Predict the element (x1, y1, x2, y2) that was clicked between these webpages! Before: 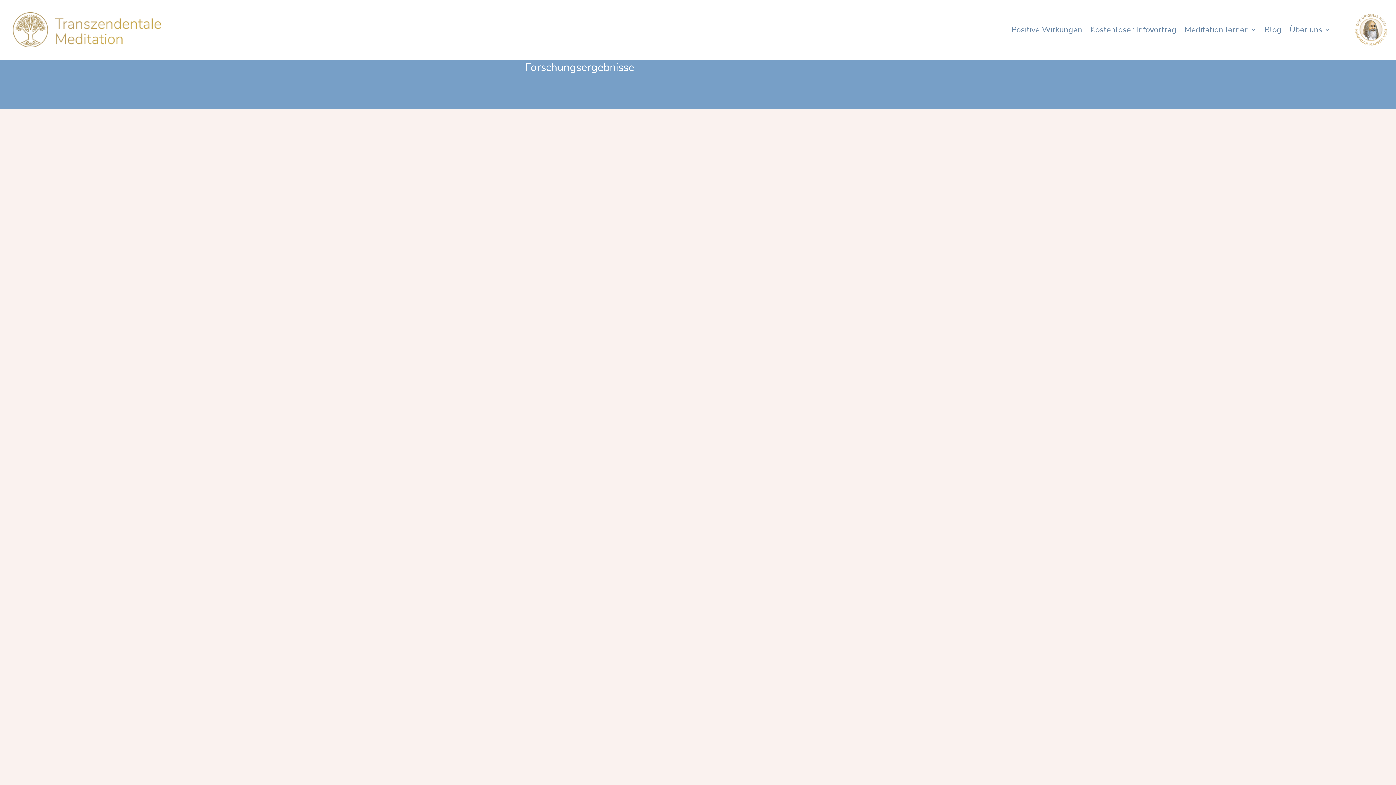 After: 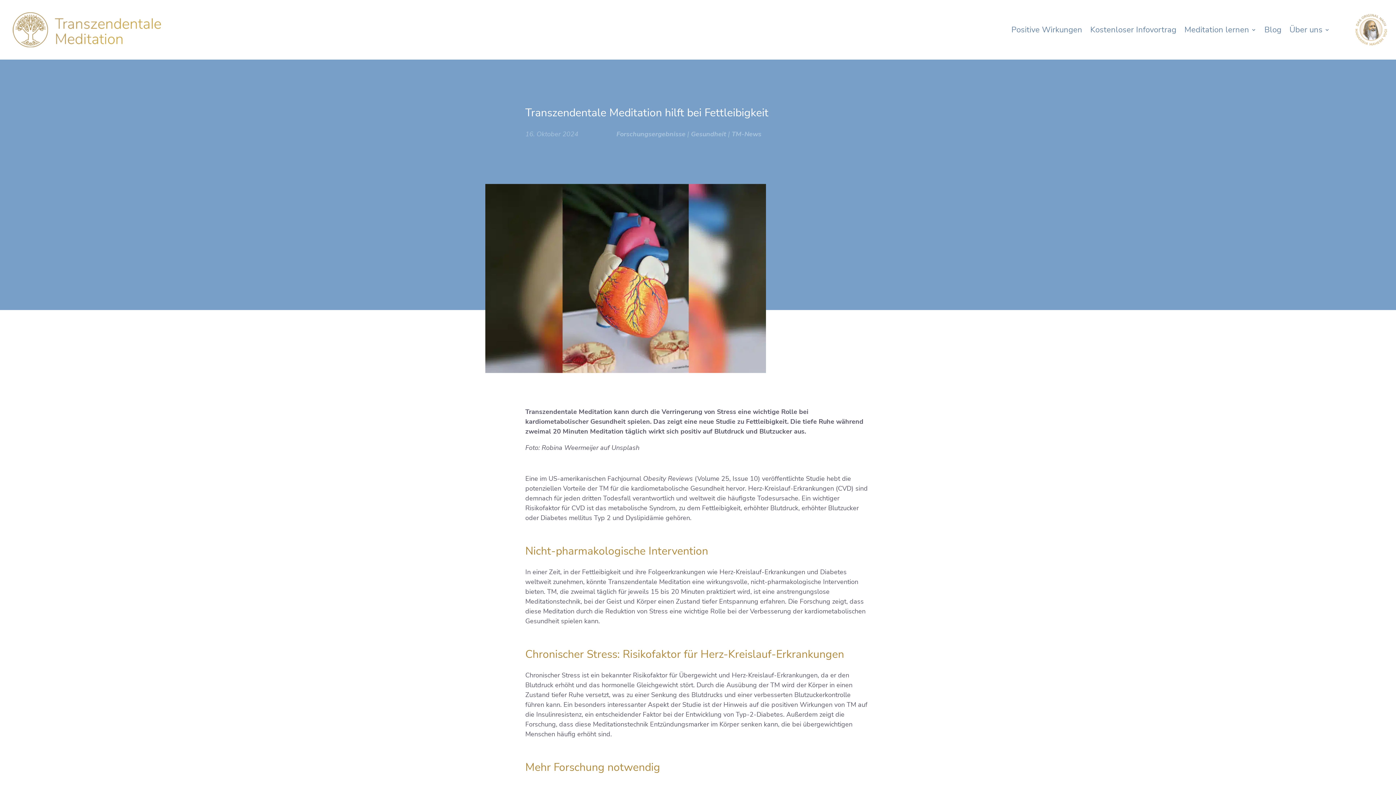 Action: label: mehr lesen bbox: (874, 284, 901, 290)